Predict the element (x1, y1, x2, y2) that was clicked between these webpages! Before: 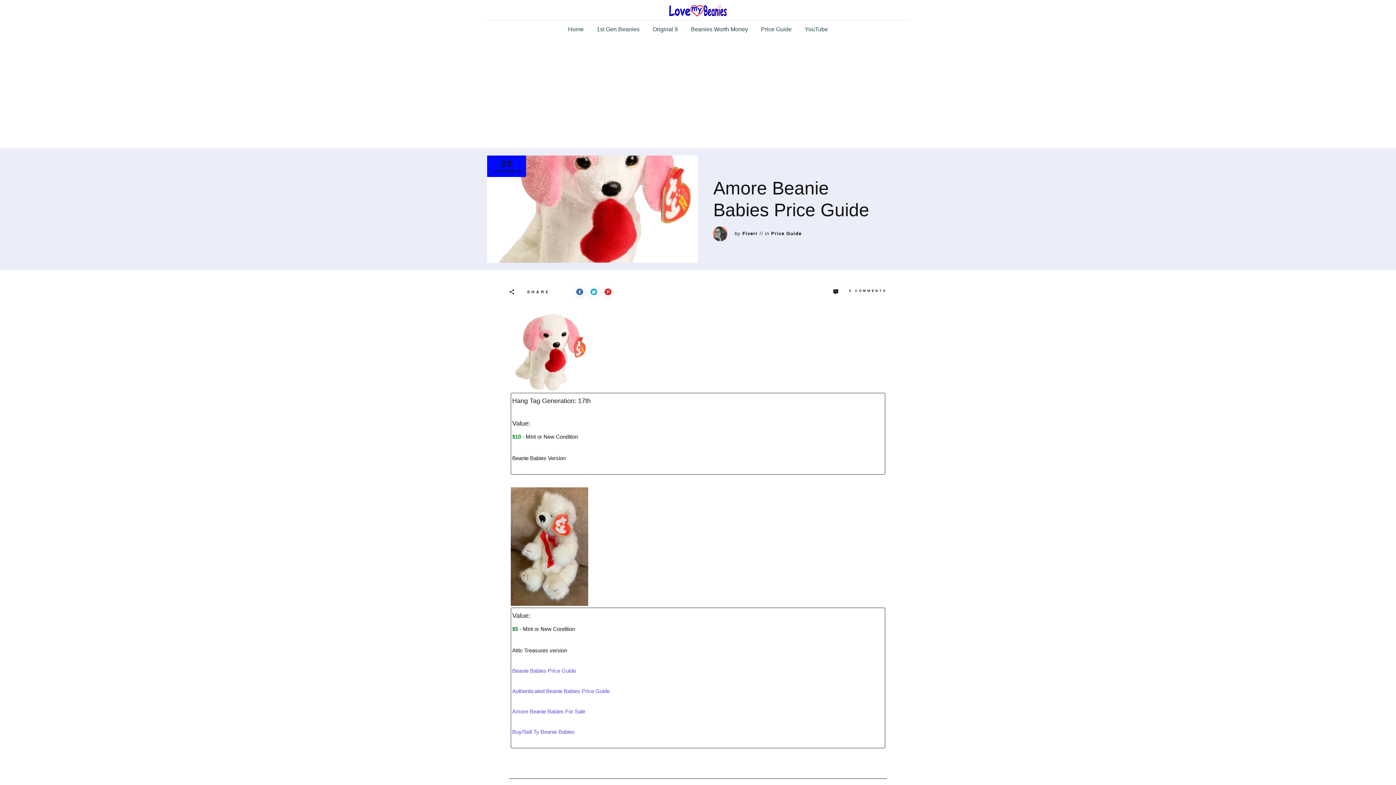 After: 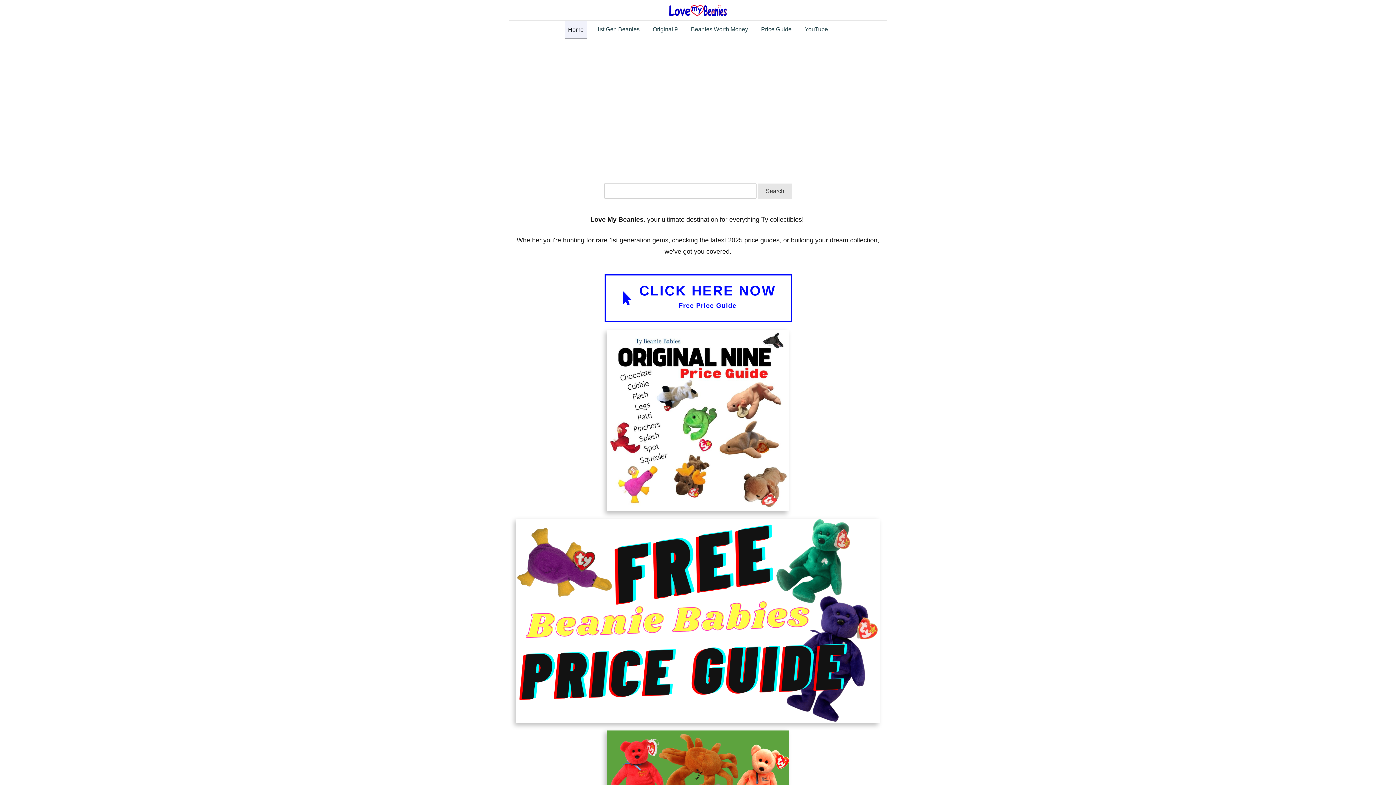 Action: label: Home bbox: (568, 23, 583, 35)